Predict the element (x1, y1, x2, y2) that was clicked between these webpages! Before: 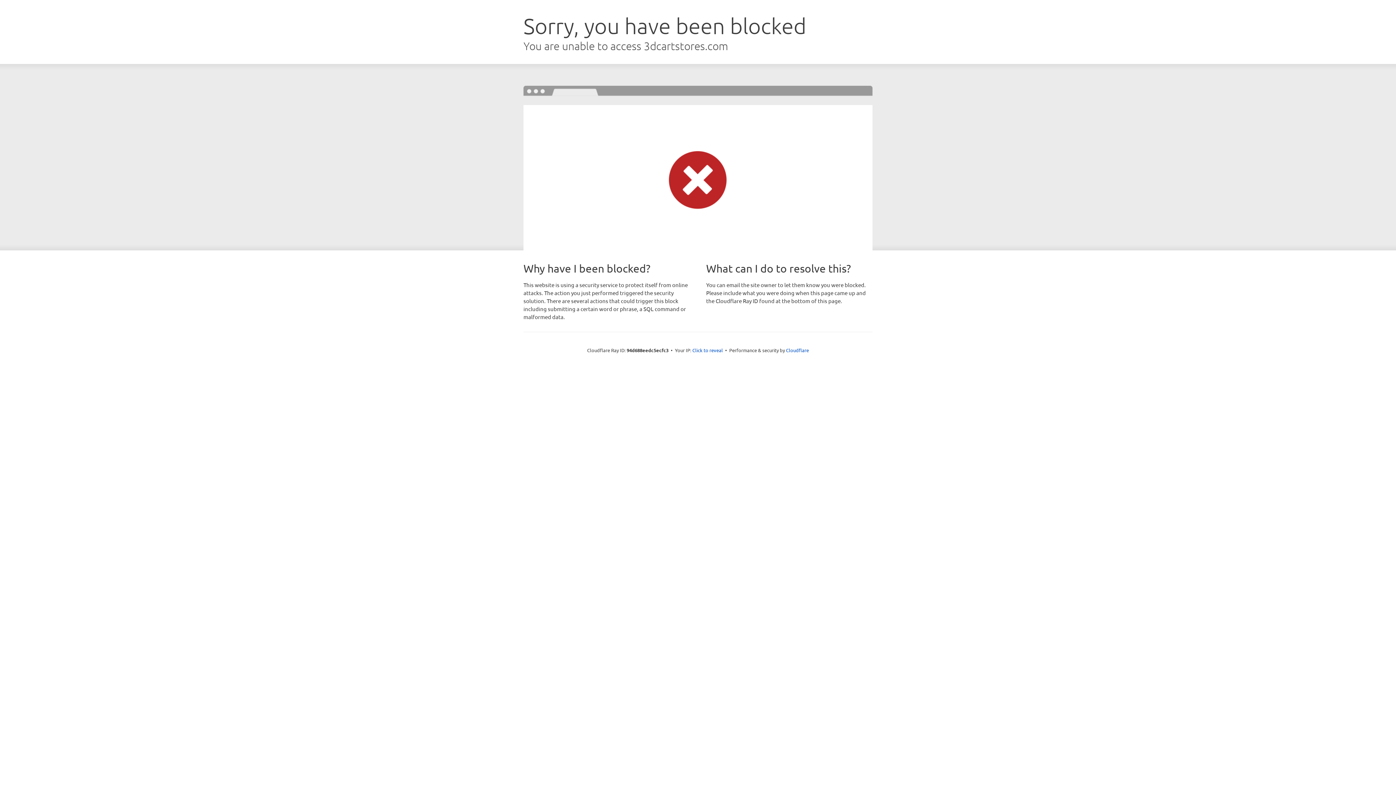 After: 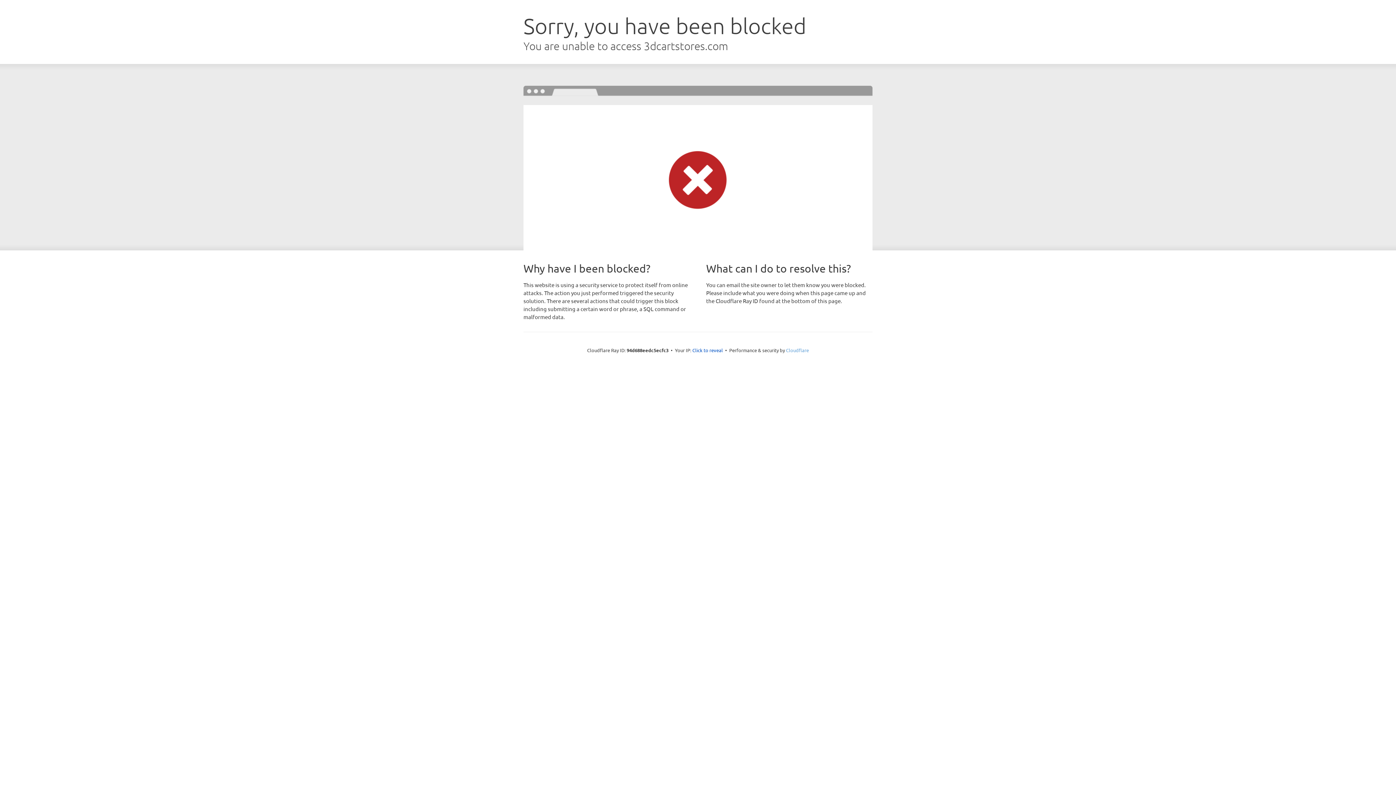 Action: bbox: (786, 347, 809, 353) label: Cloudflare